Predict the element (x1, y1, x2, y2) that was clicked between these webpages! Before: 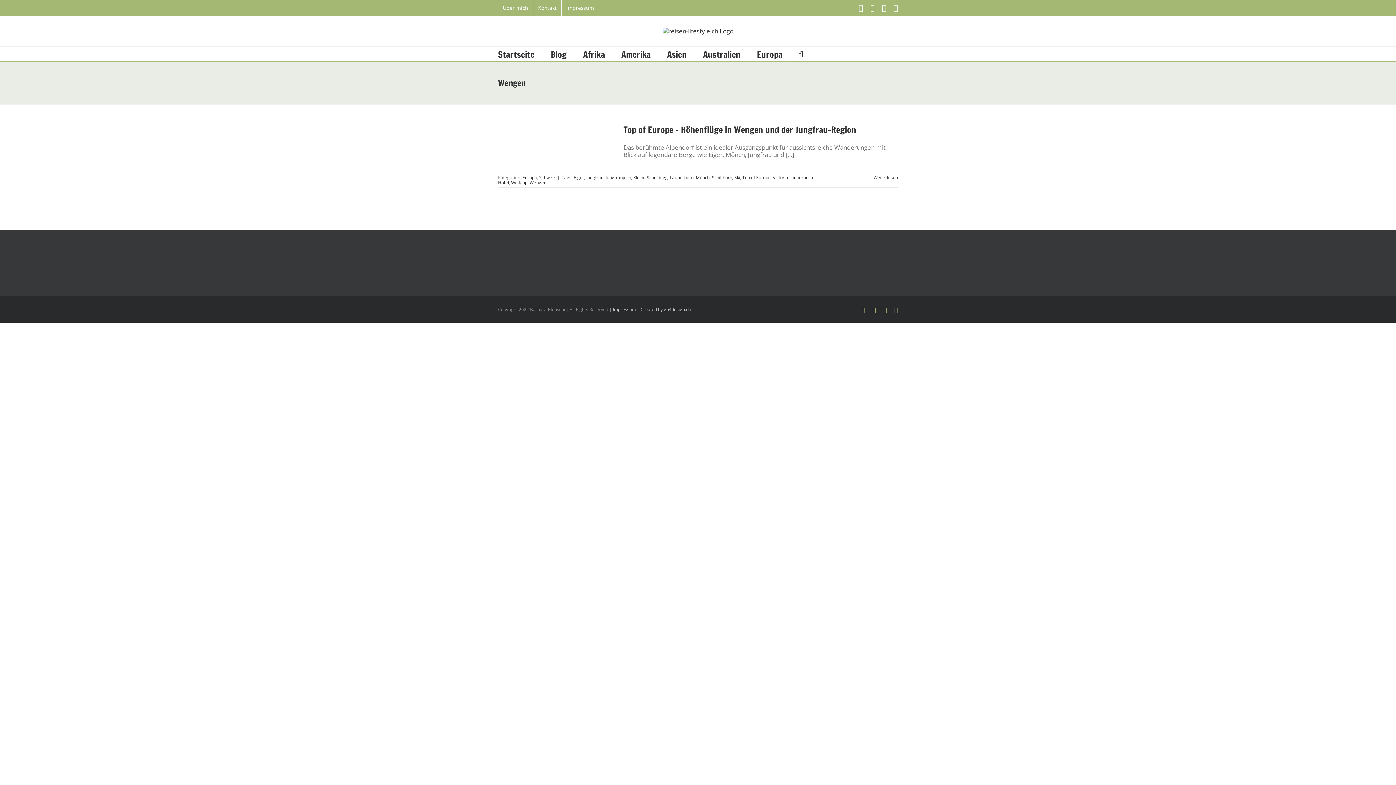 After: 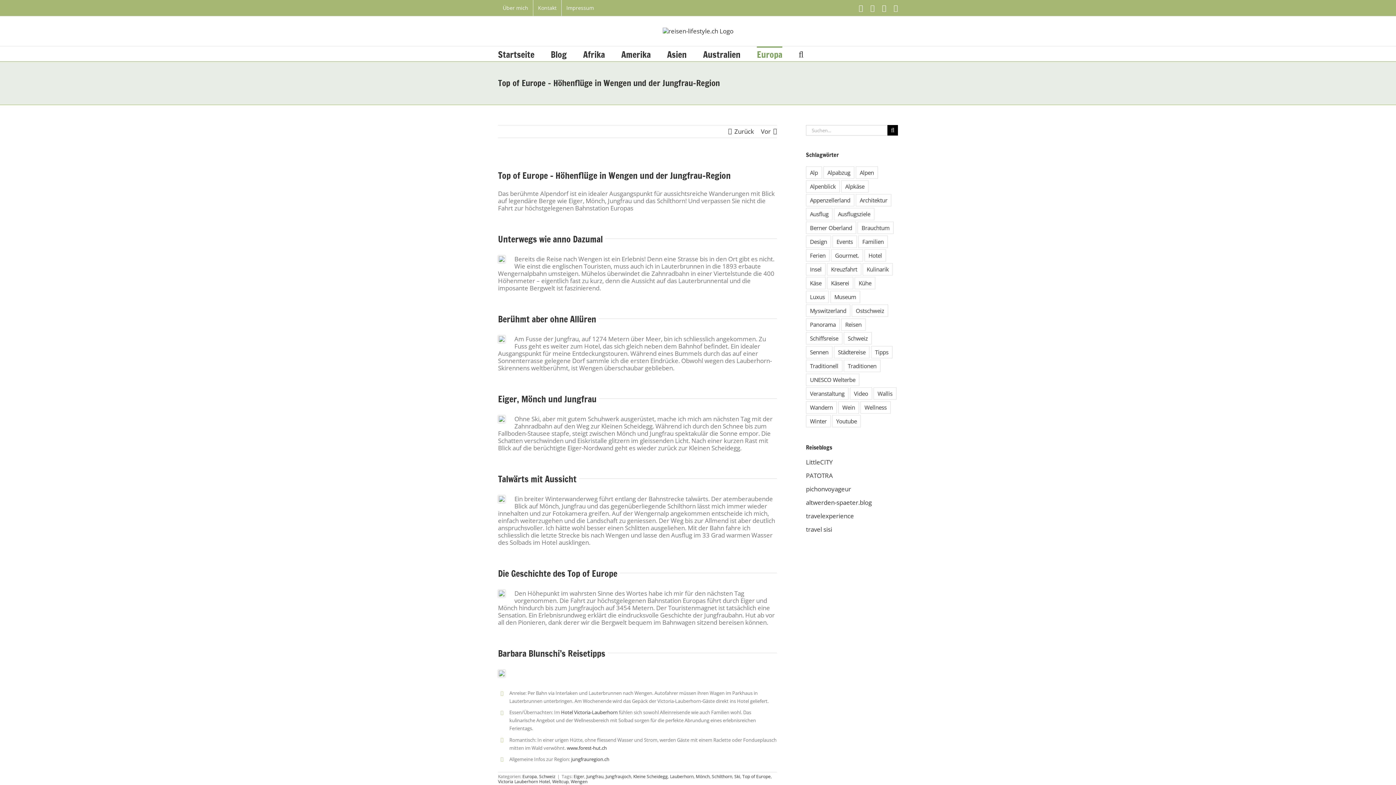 Action: label: More on Top of Europe – Höhenflüge in Wengen und der Jungfrau-Region bbox: (873, 174, 898, 180)